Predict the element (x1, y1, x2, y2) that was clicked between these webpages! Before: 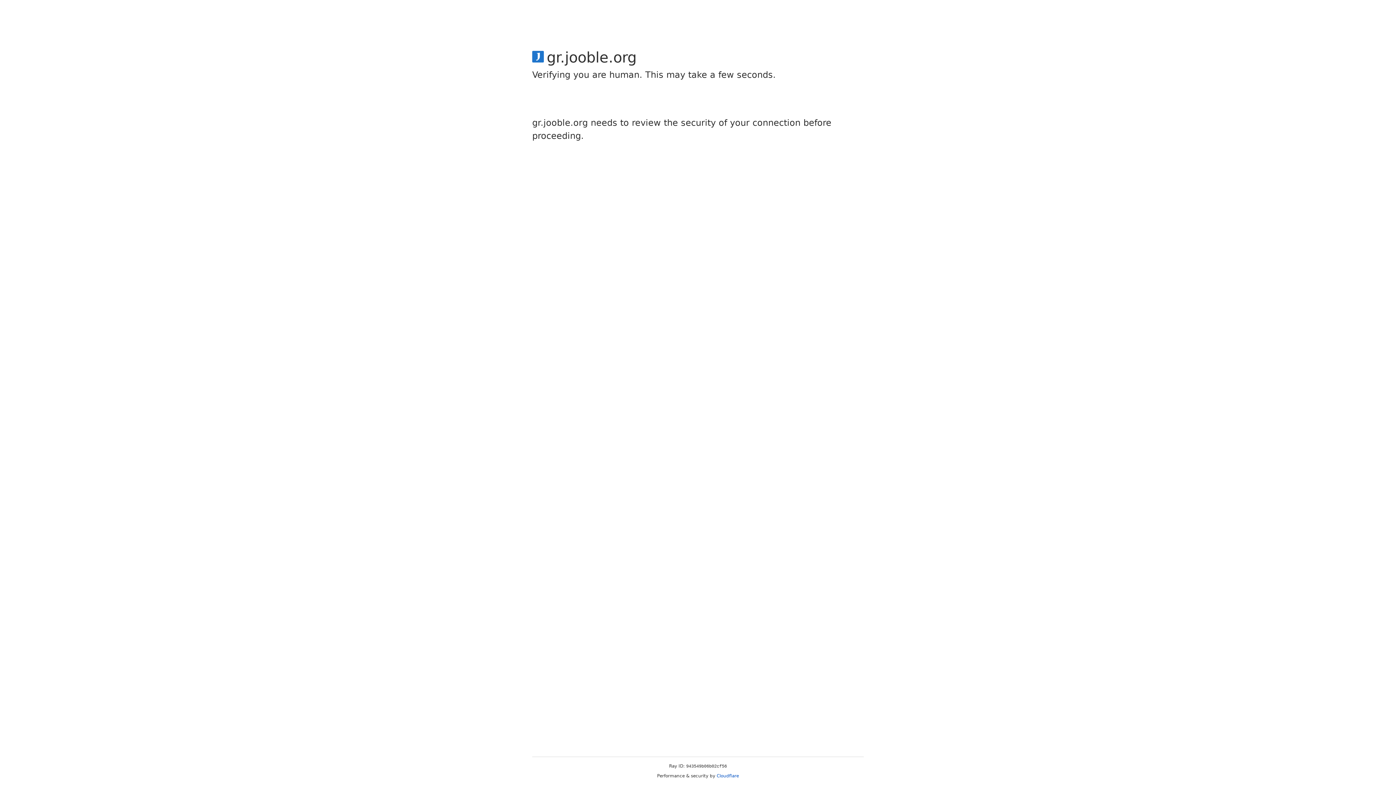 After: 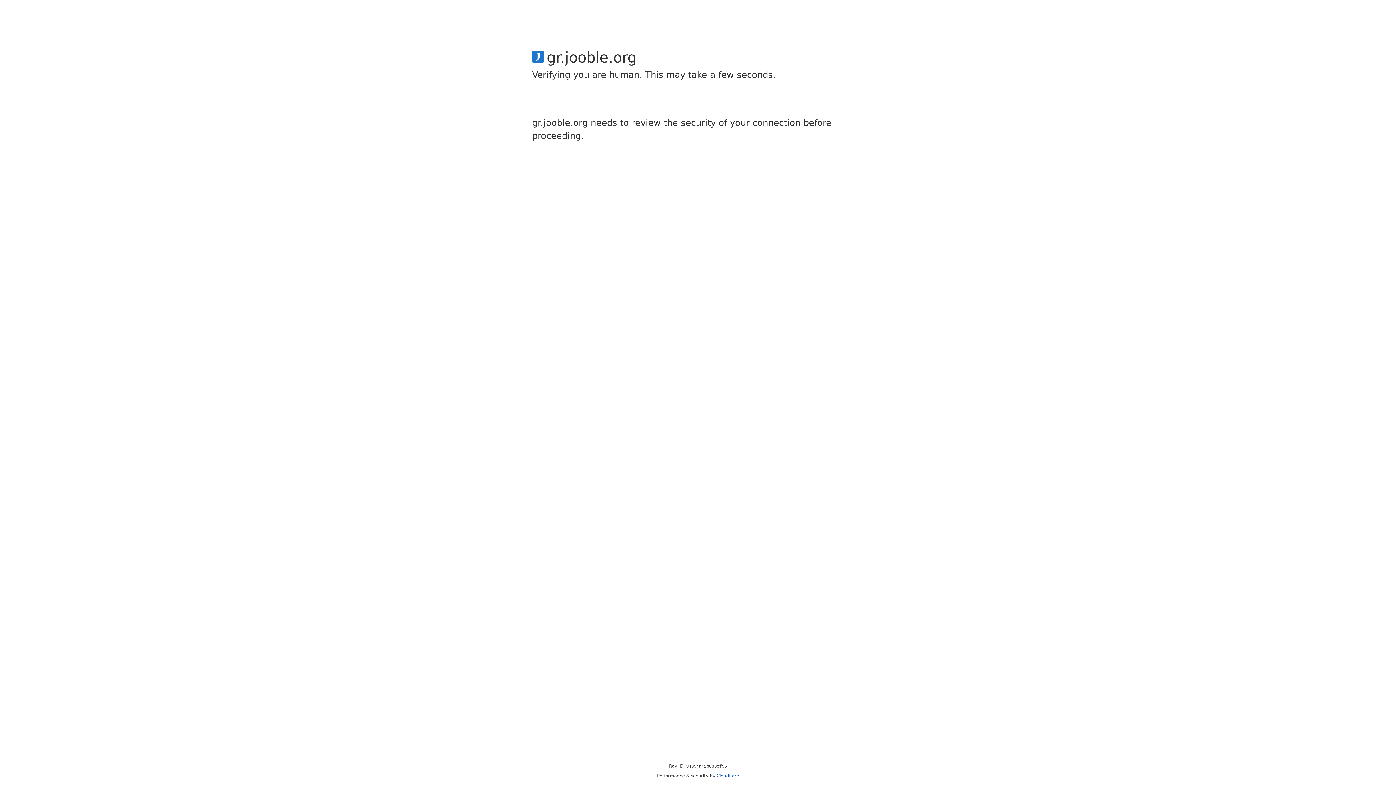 Action: bbox: (716, 773, 739, 778) label: Cloudflare